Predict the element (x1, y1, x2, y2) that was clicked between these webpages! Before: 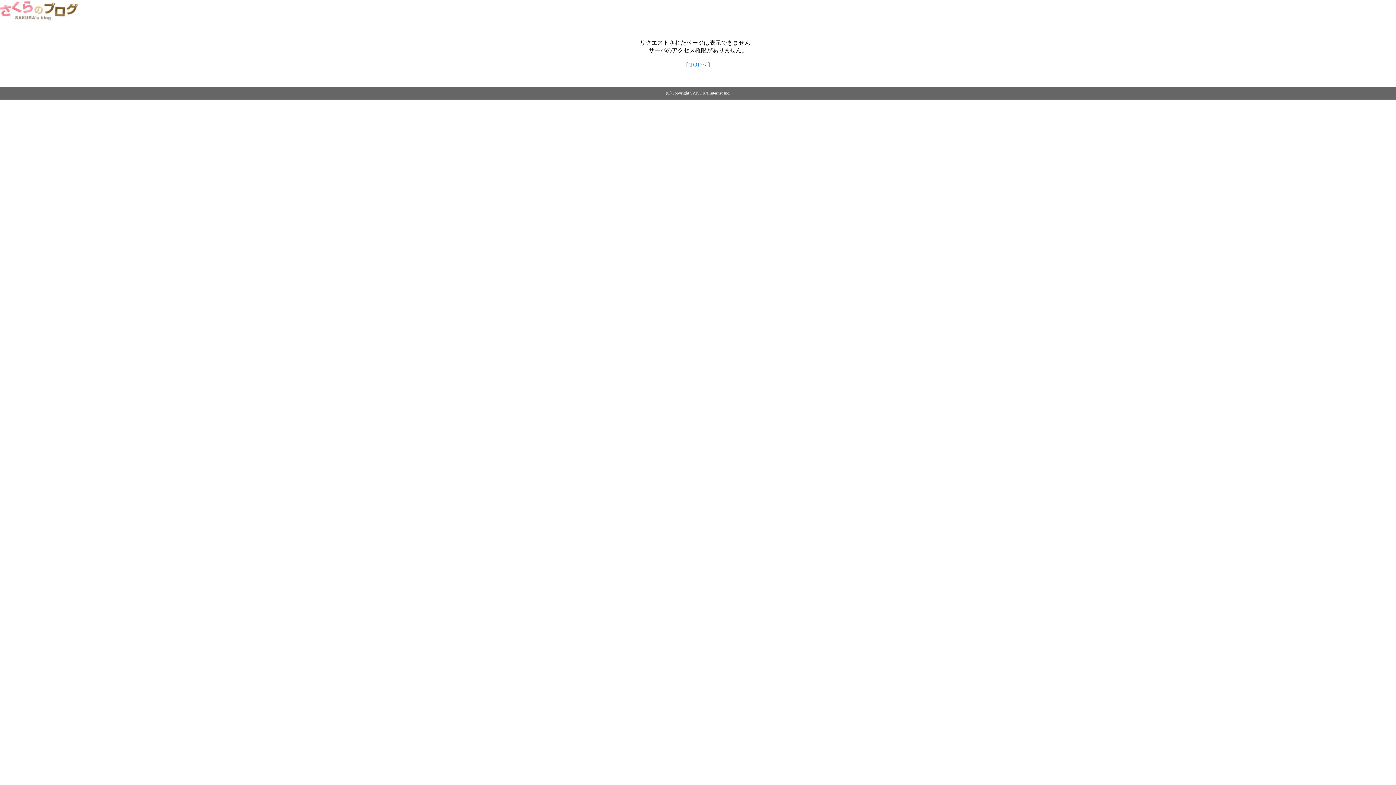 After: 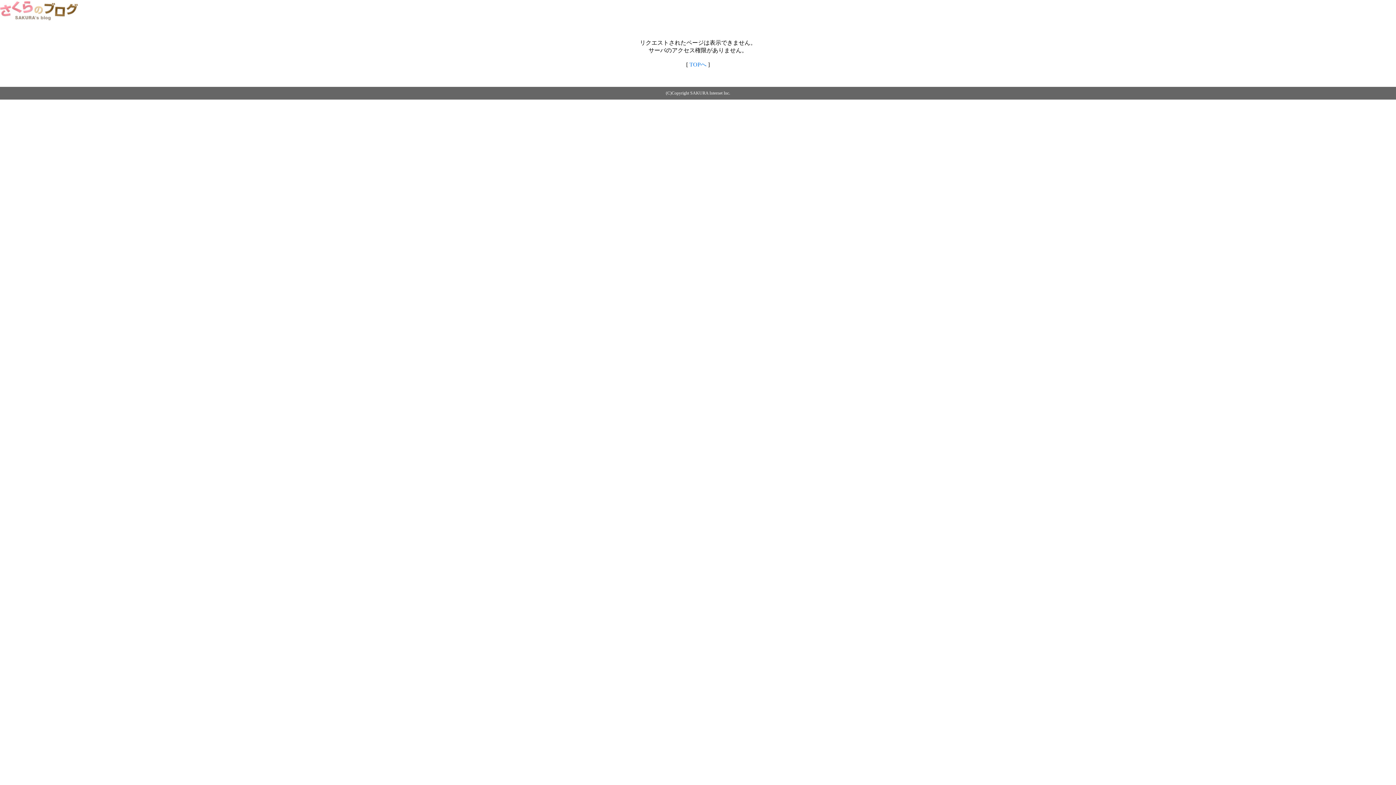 Action: label: TOPへ bbox: (689, 61, 706, 67)